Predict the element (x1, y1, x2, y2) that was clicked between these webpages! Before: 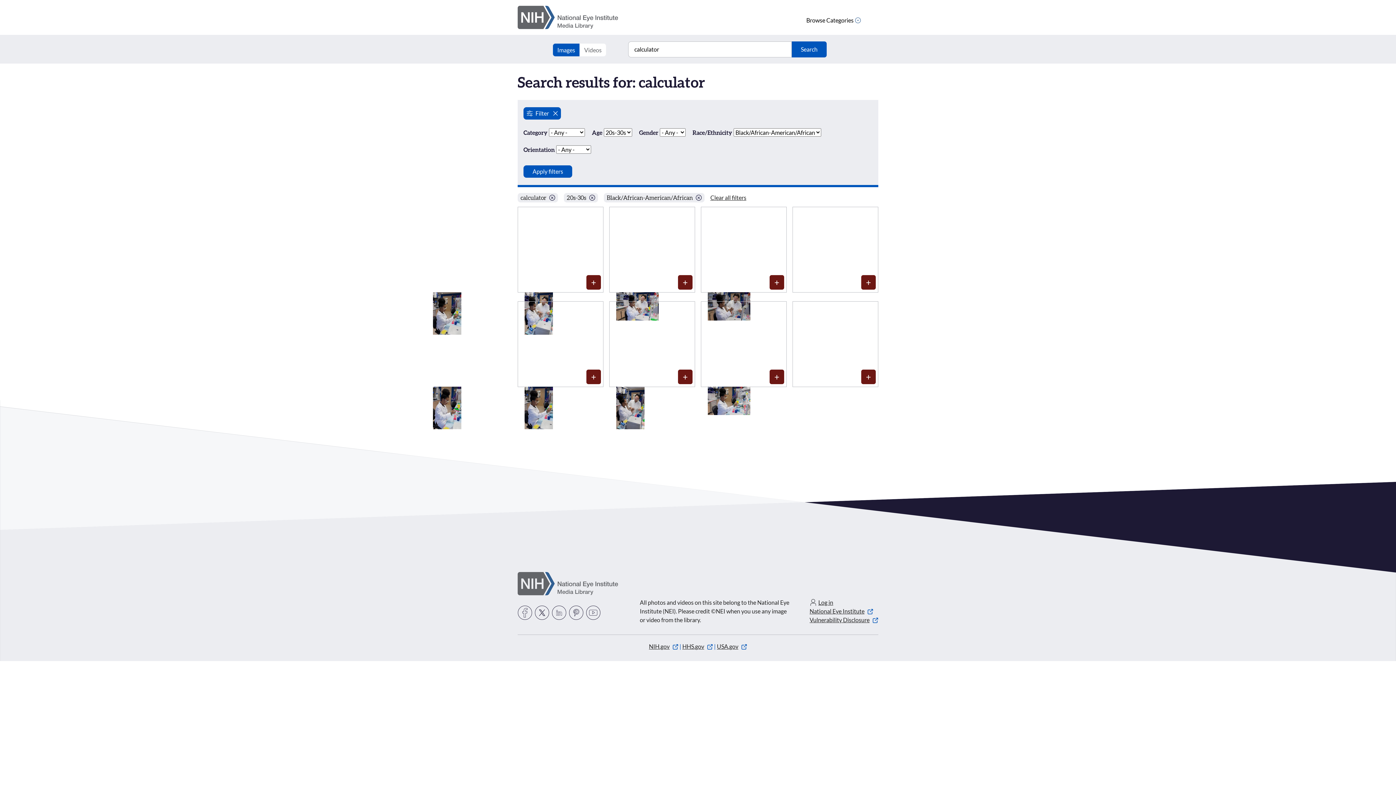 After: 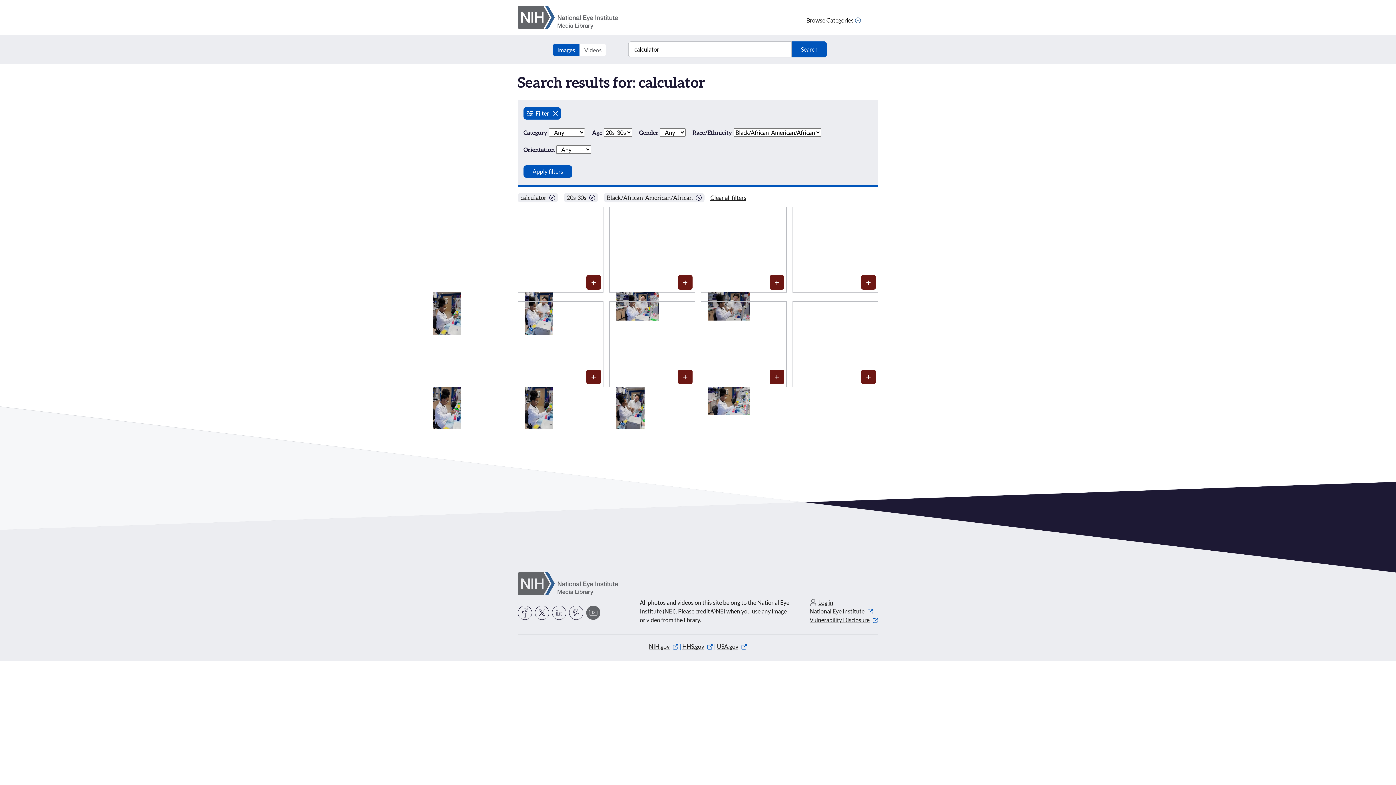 Action: label: YouTube bbox: (586, 605, 600, 620)